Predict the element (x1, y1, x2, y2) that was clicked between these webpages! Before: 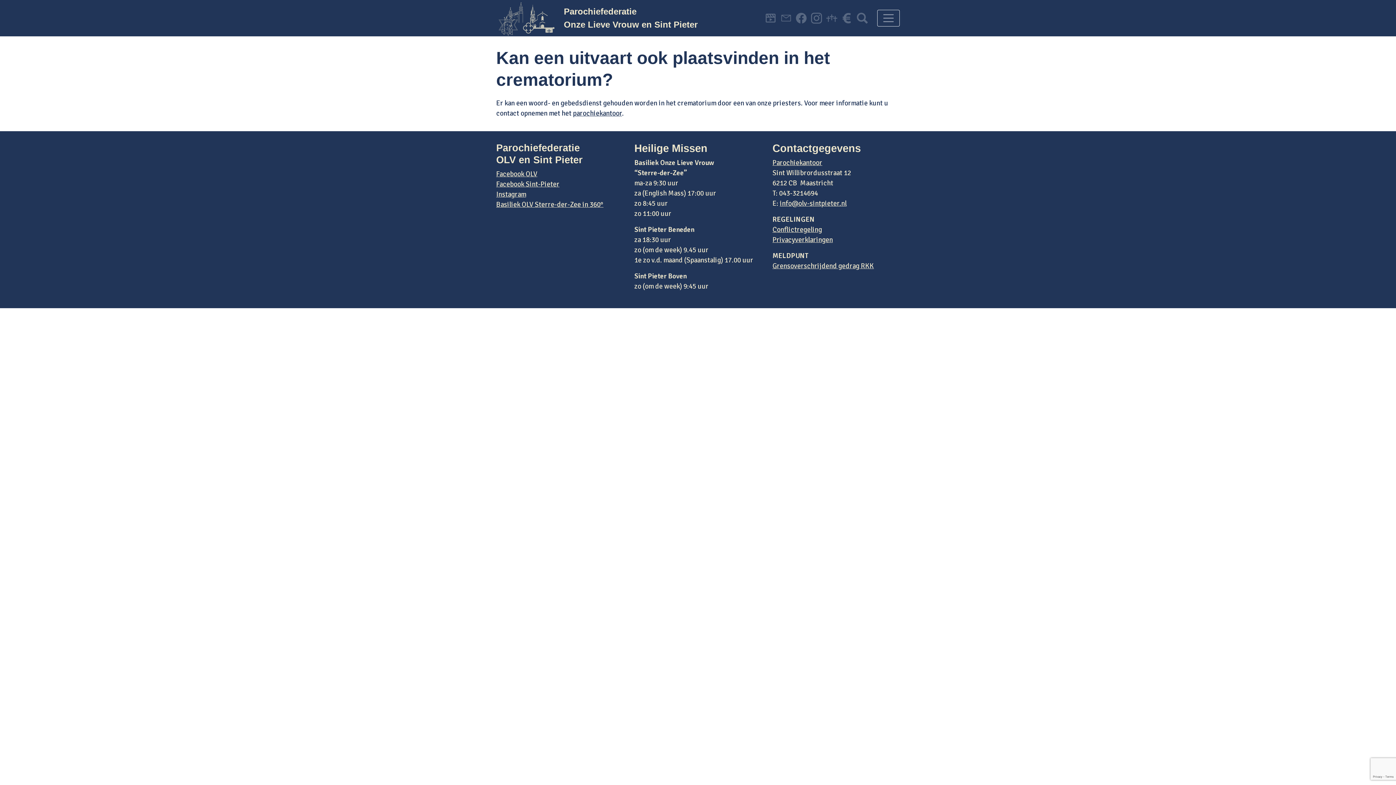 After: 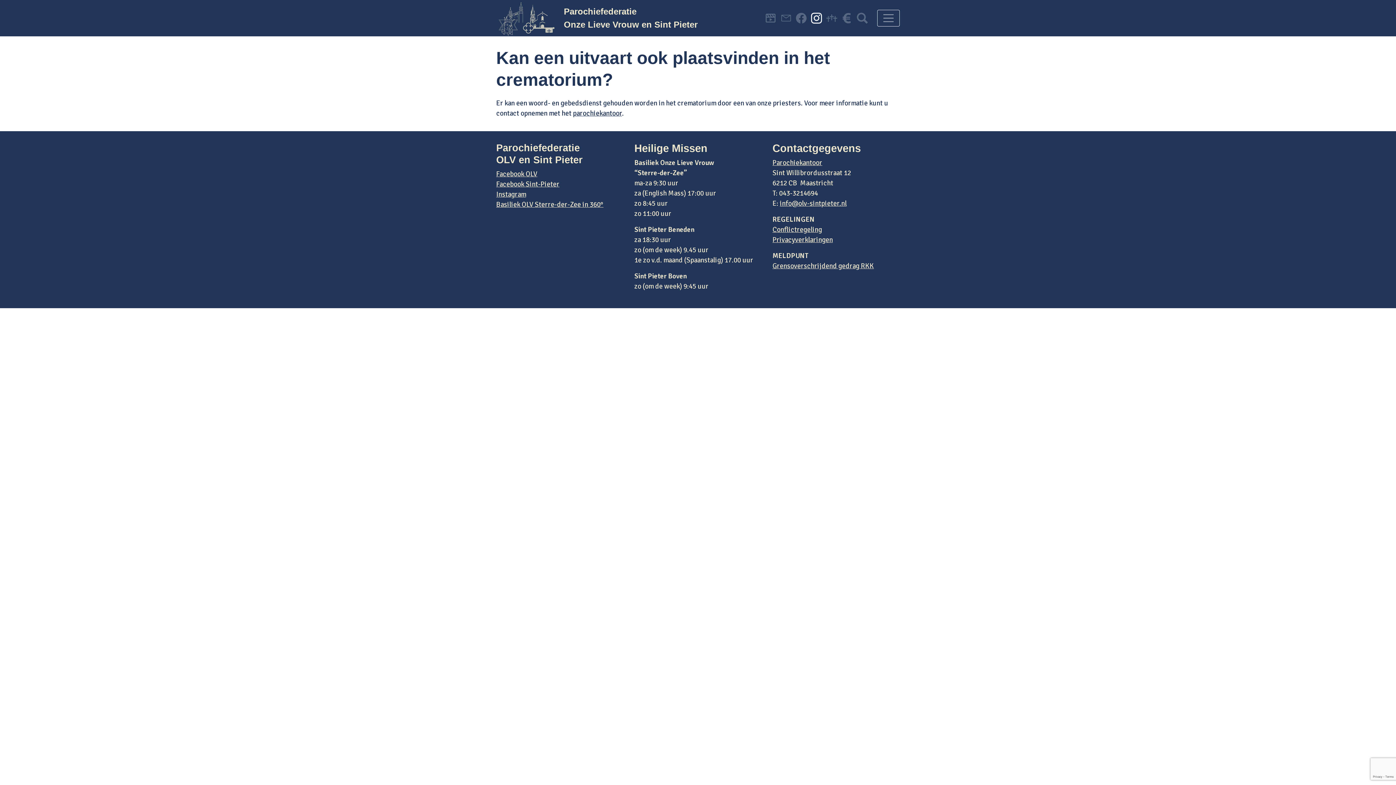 Action: bbox: (811, 13, 822, 22)